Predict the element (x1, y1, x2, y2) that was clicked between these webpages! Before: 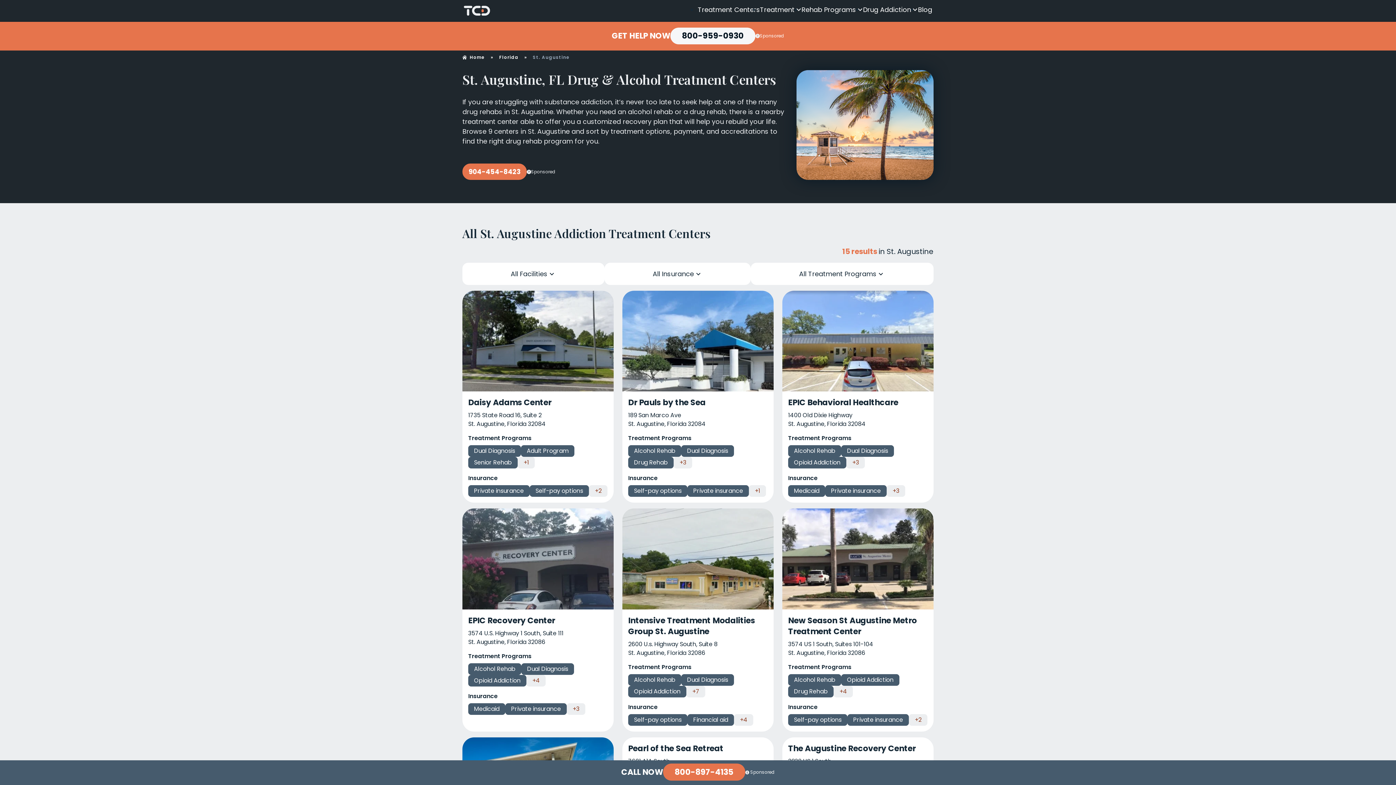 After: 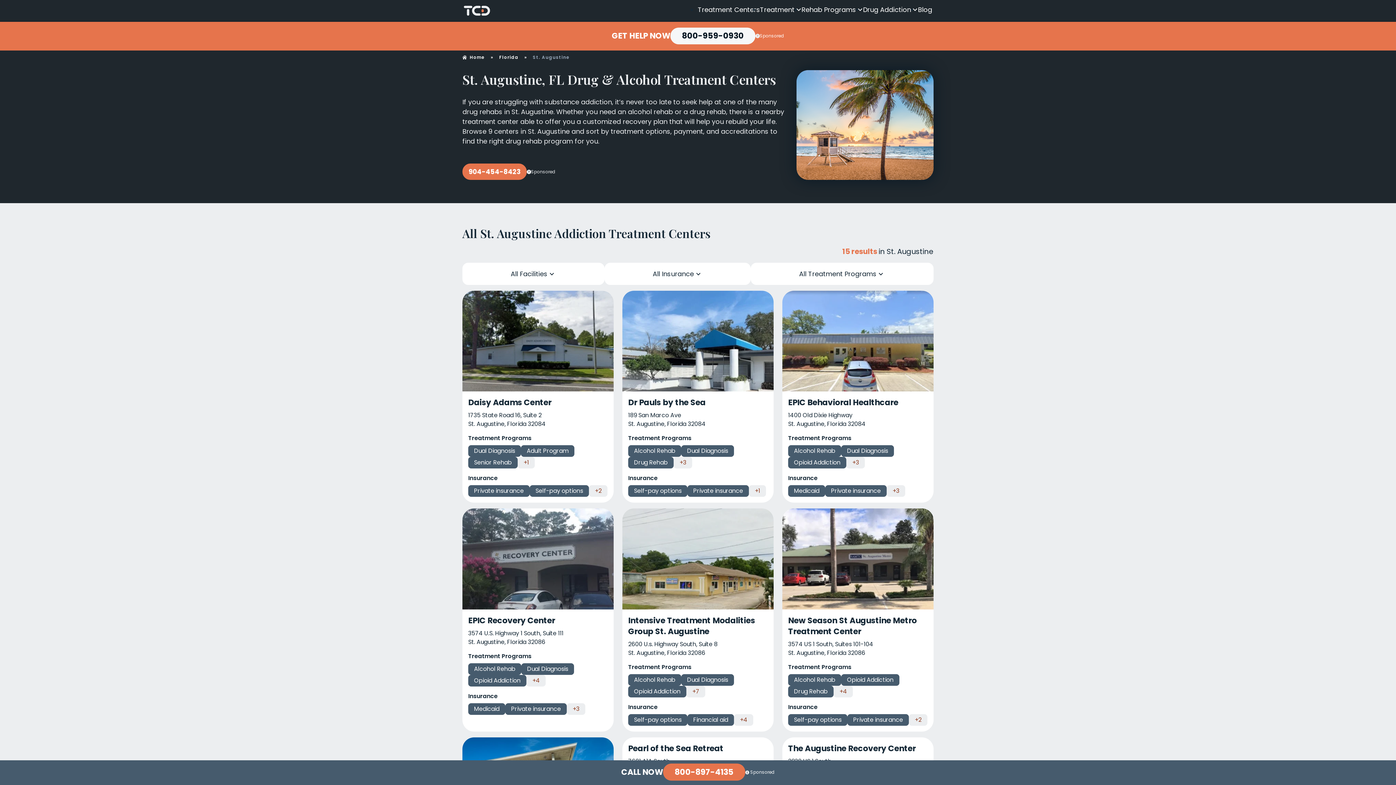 Action: bbox: (670, 27, 755, 44) label: 800-959-0930